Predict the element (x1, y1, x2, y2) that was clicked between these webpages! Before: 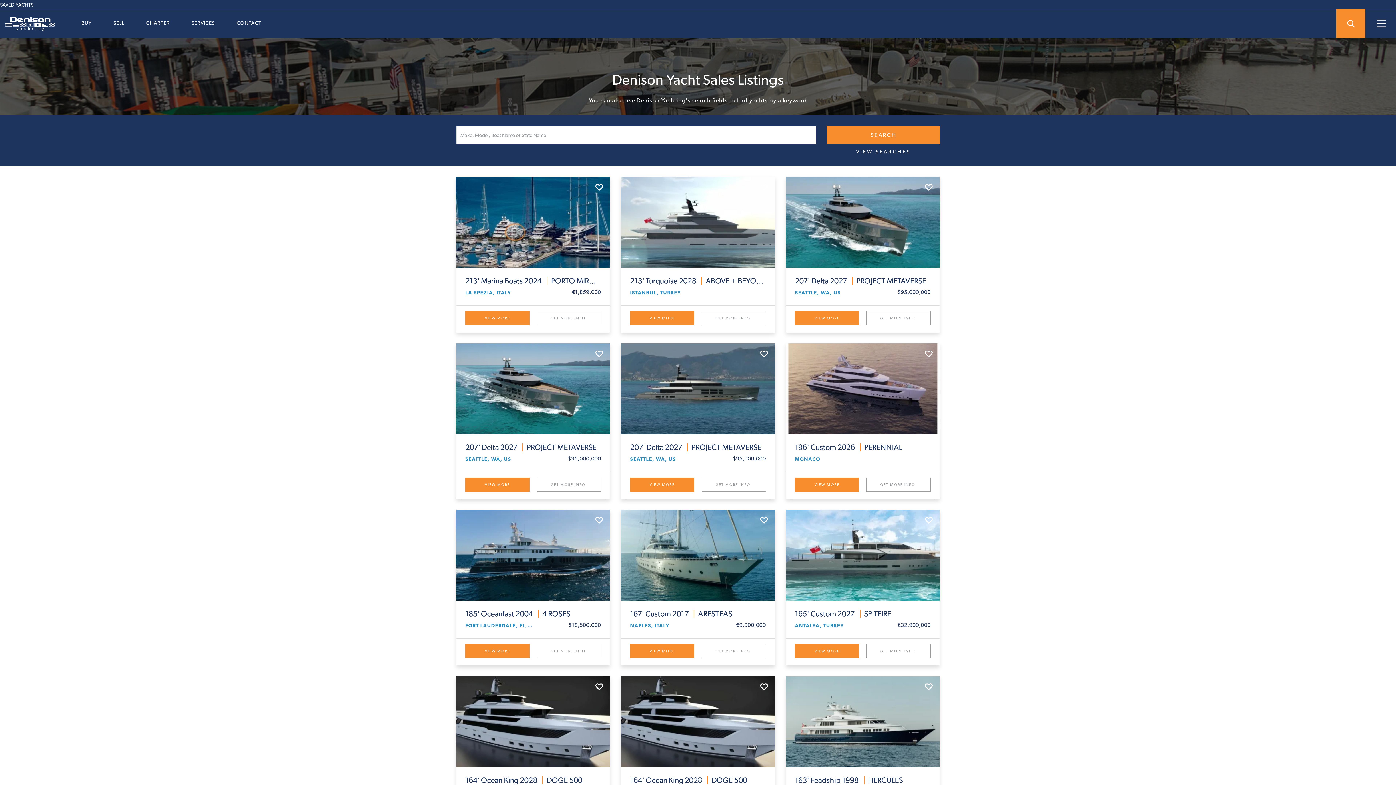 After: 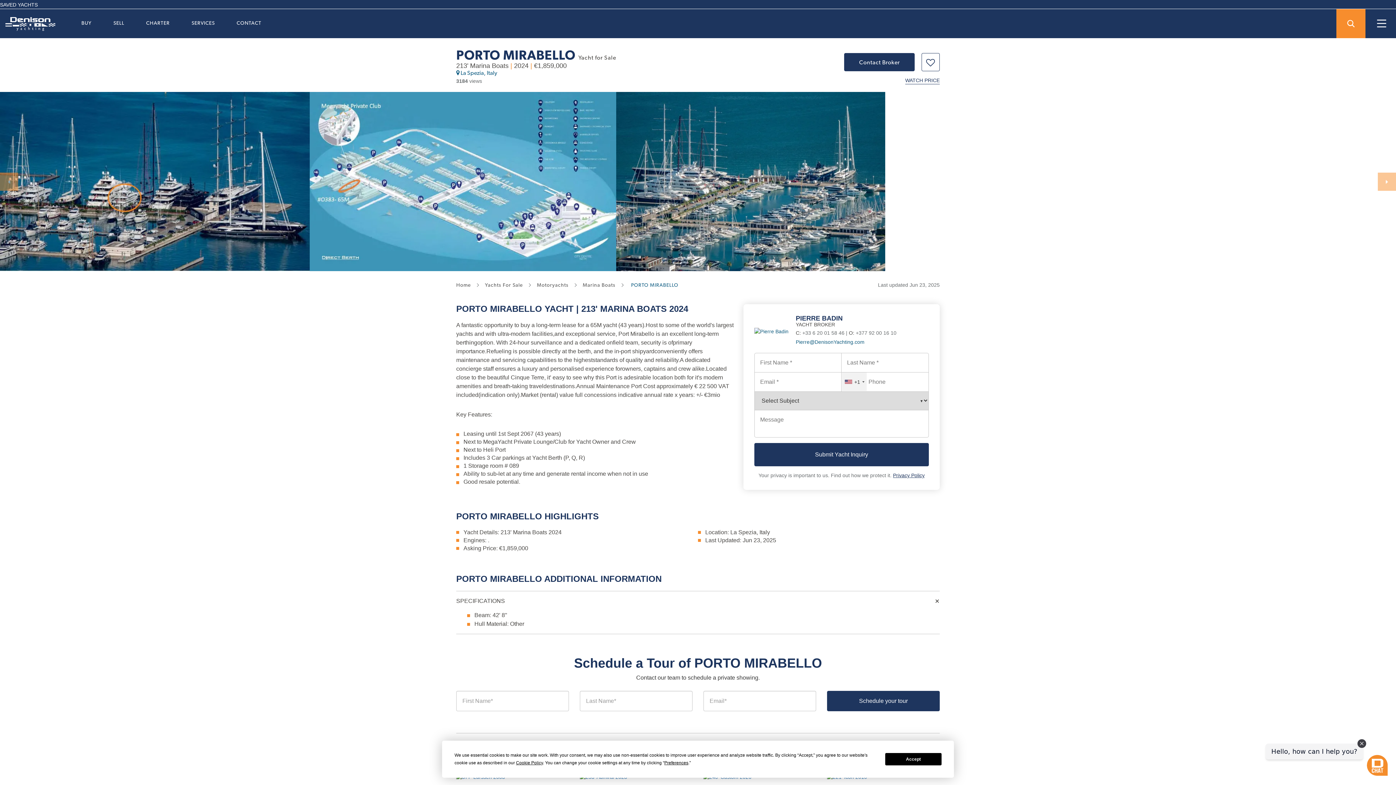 Action: label: VIEW MORE bbox: (465, 311, 529, 325)